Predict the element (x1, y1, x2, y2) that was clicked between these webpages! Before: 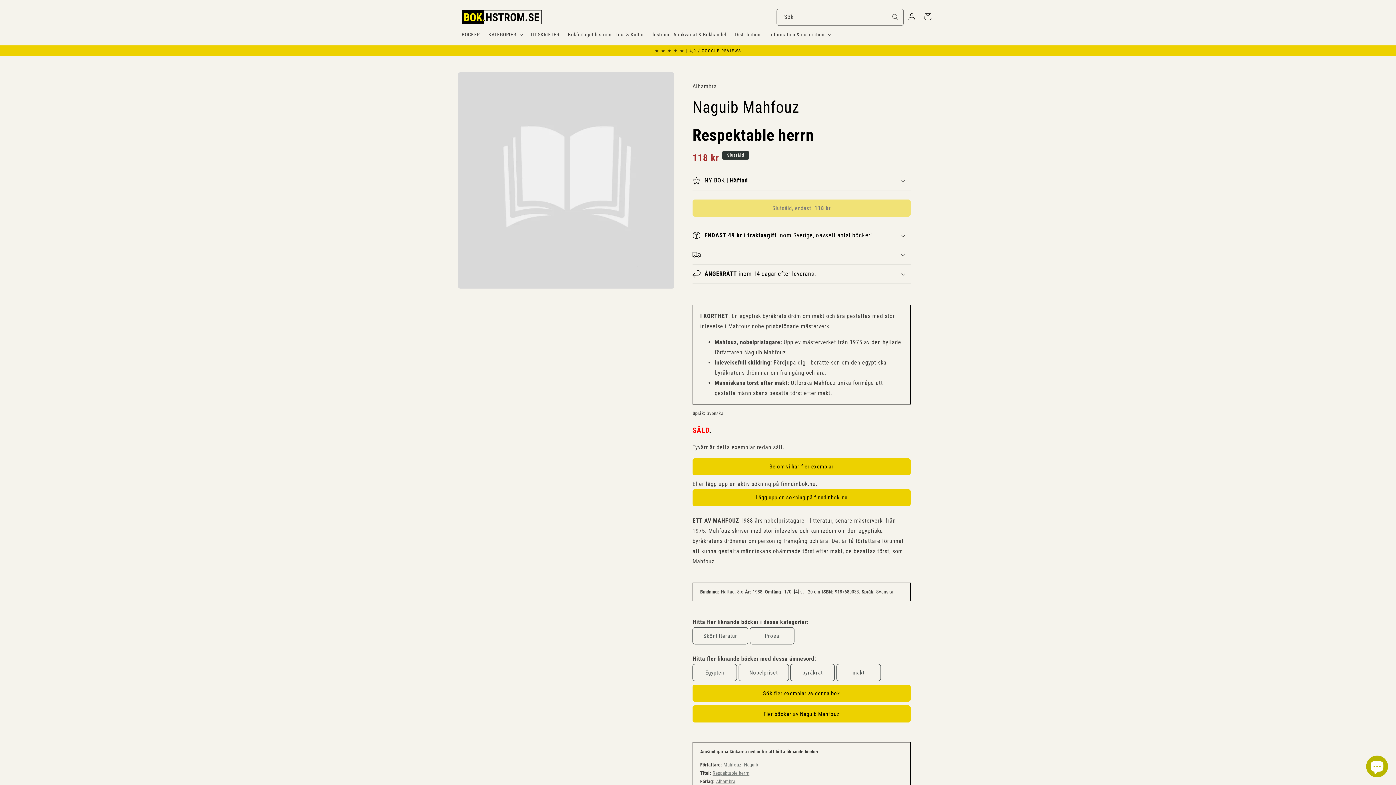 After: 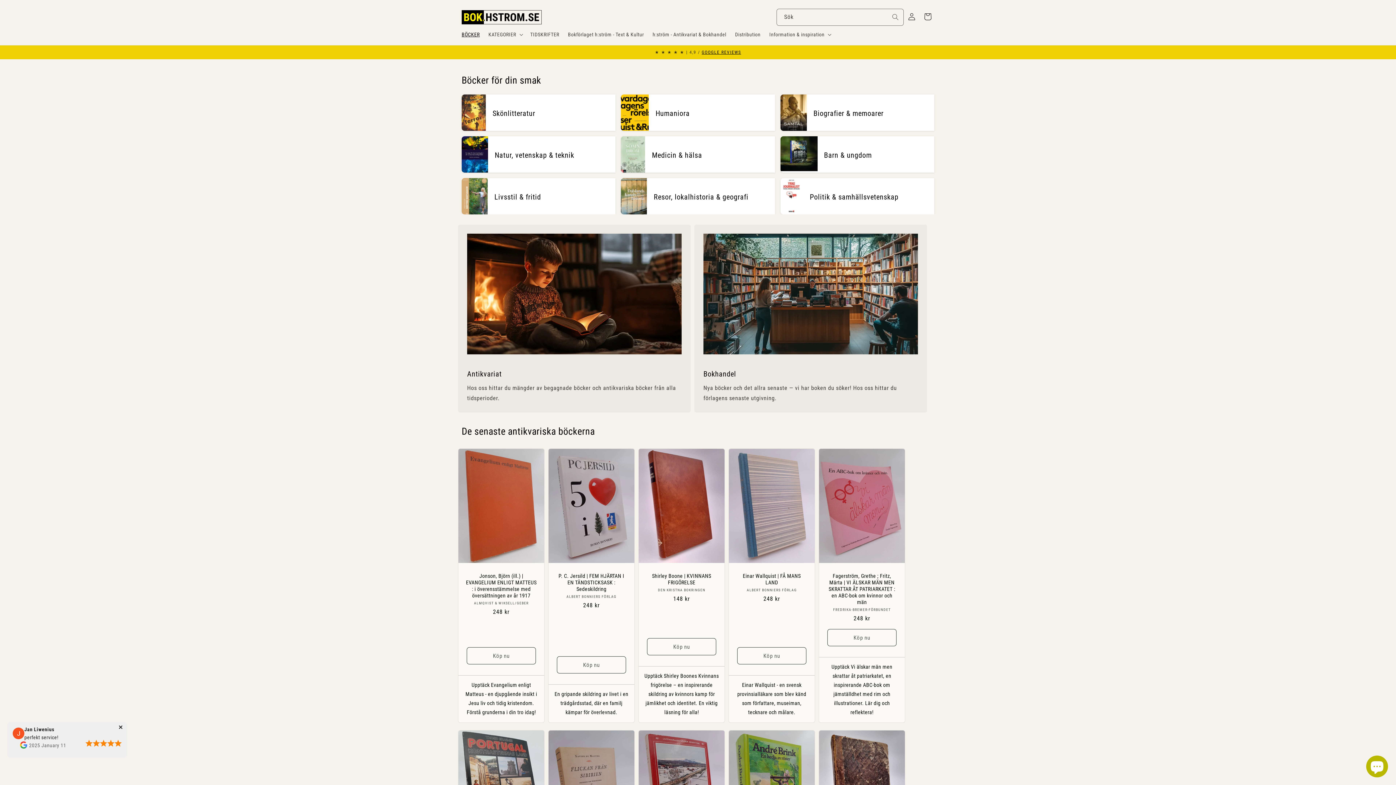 Action: bbox: (457, 26, 484, 42) label: BÖCKER